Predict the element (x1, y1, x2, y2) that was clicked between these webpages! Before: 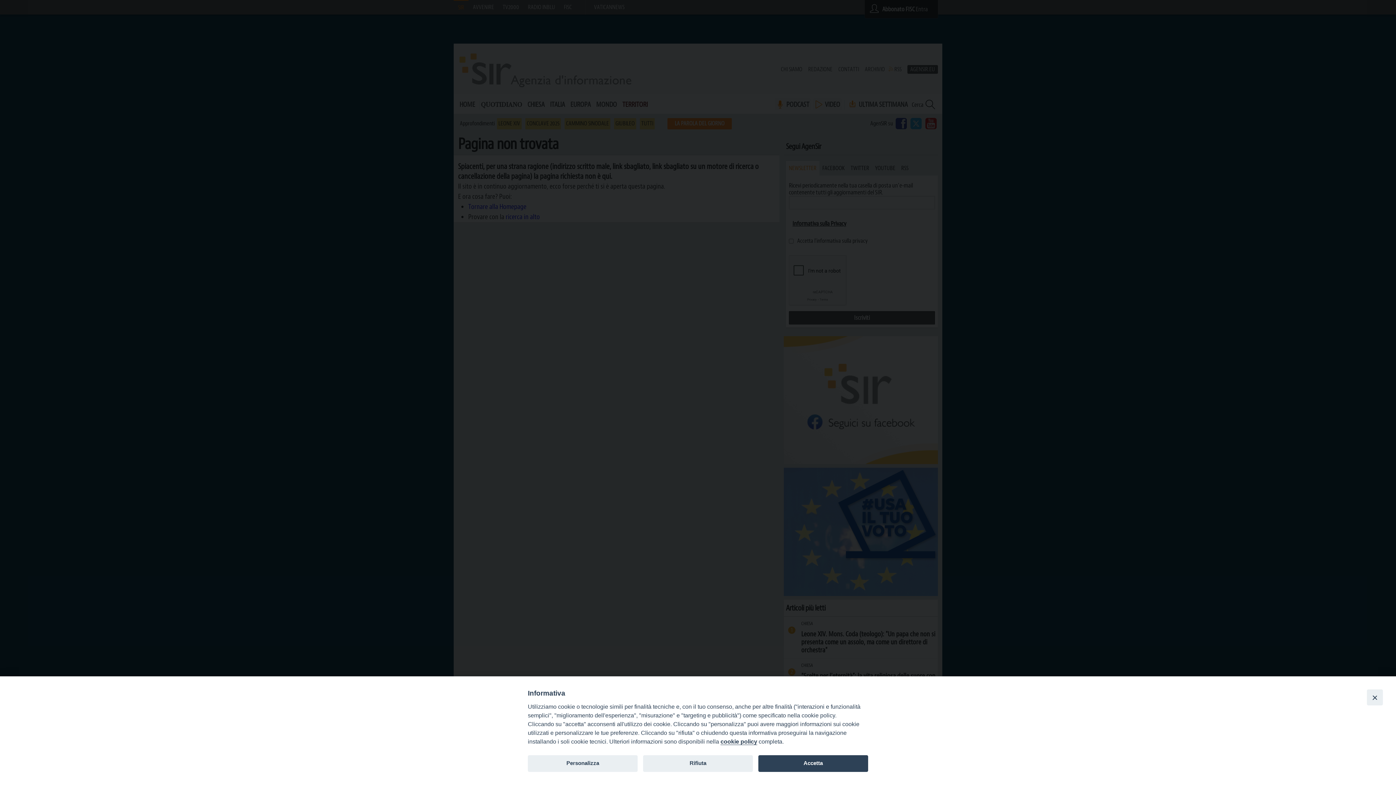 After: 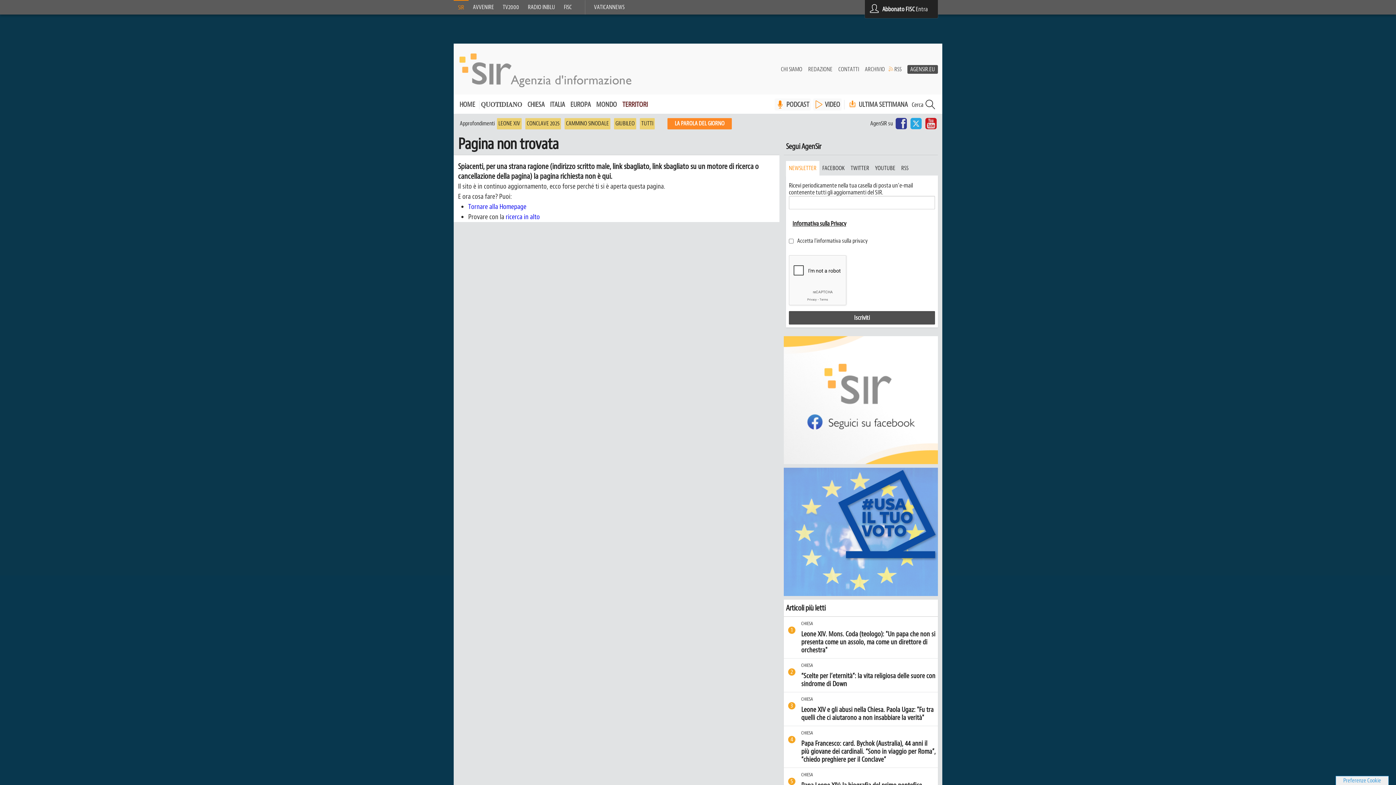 Action: label: Rifiuta bbox: (643, 755, 753, 772)